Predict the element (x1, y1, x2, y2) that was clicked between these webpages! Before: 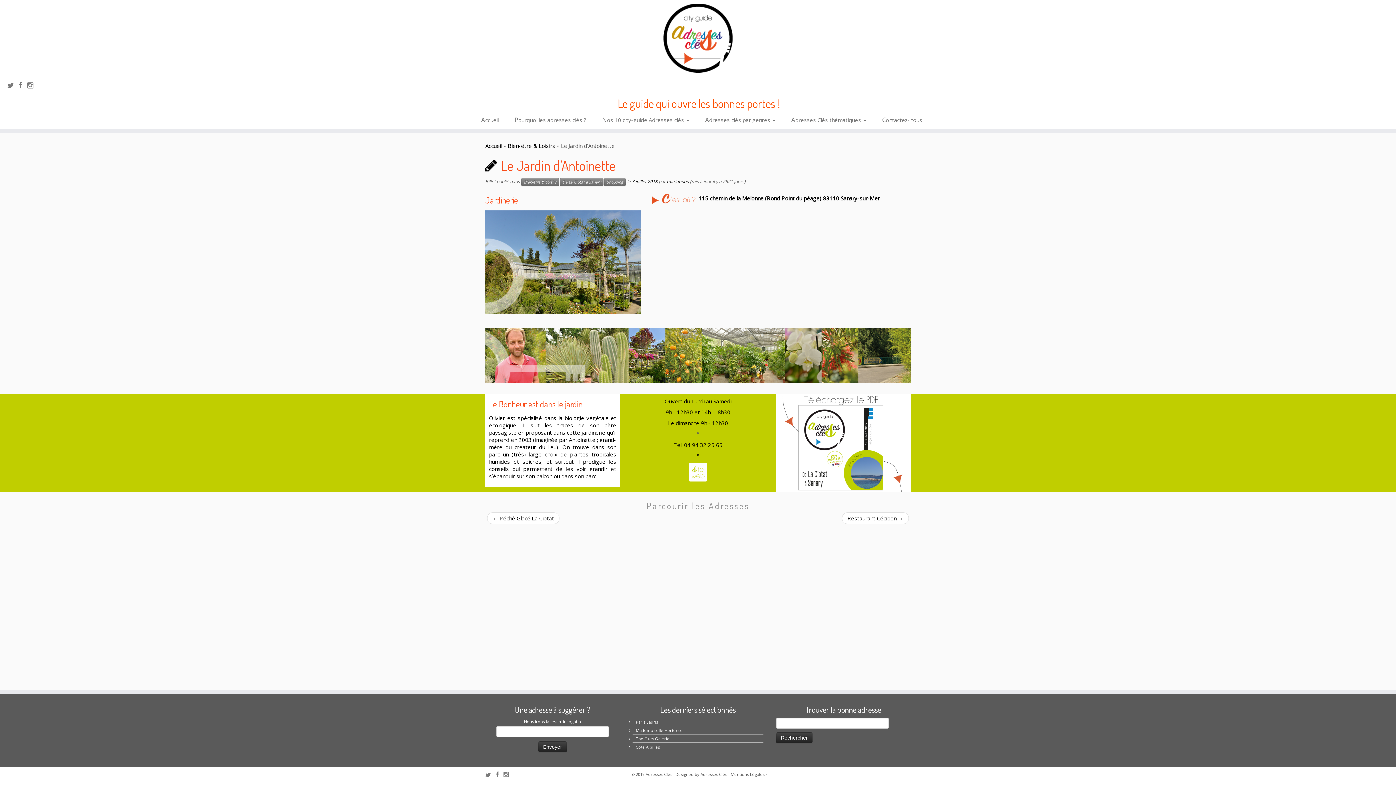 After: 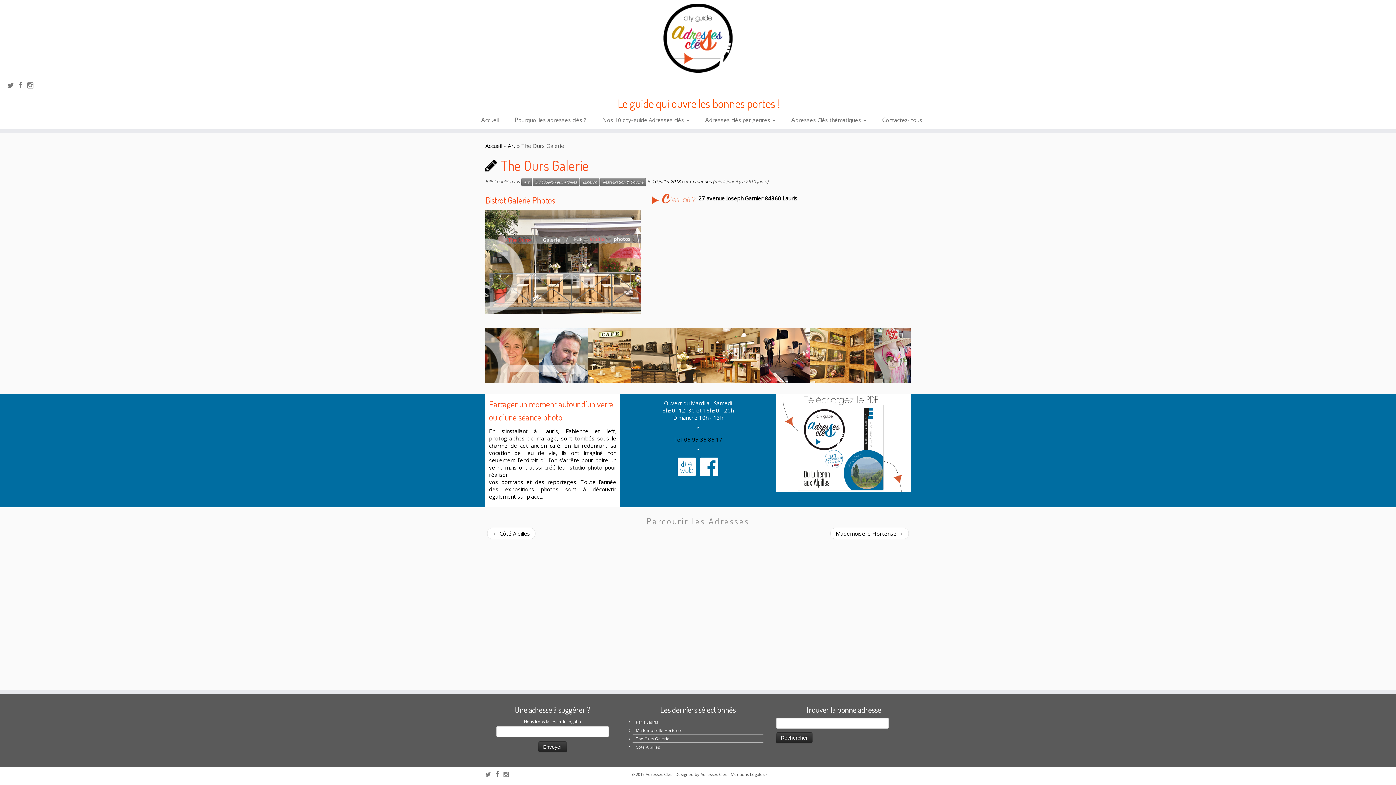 Action: label: The Ours Galerie bbox: (636, 736, 669, 741)